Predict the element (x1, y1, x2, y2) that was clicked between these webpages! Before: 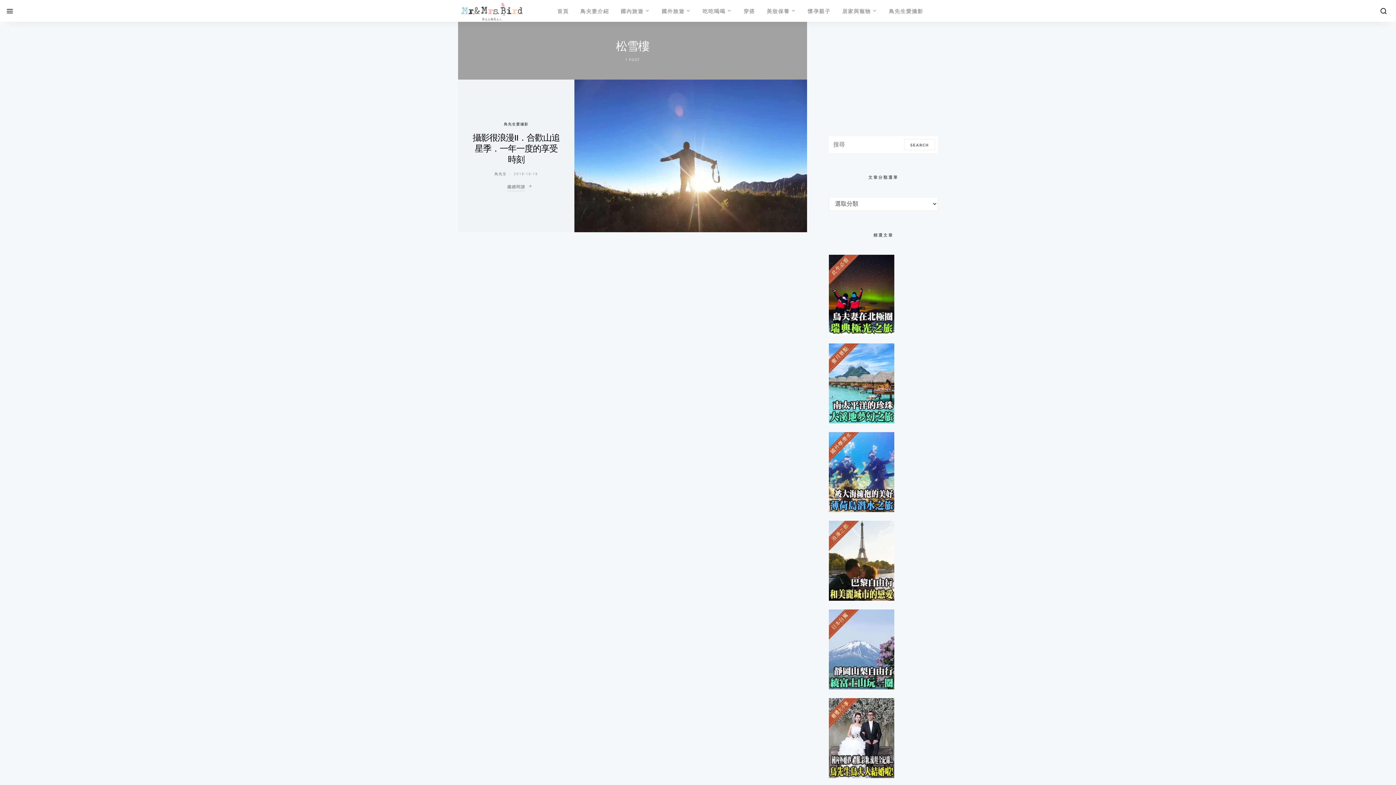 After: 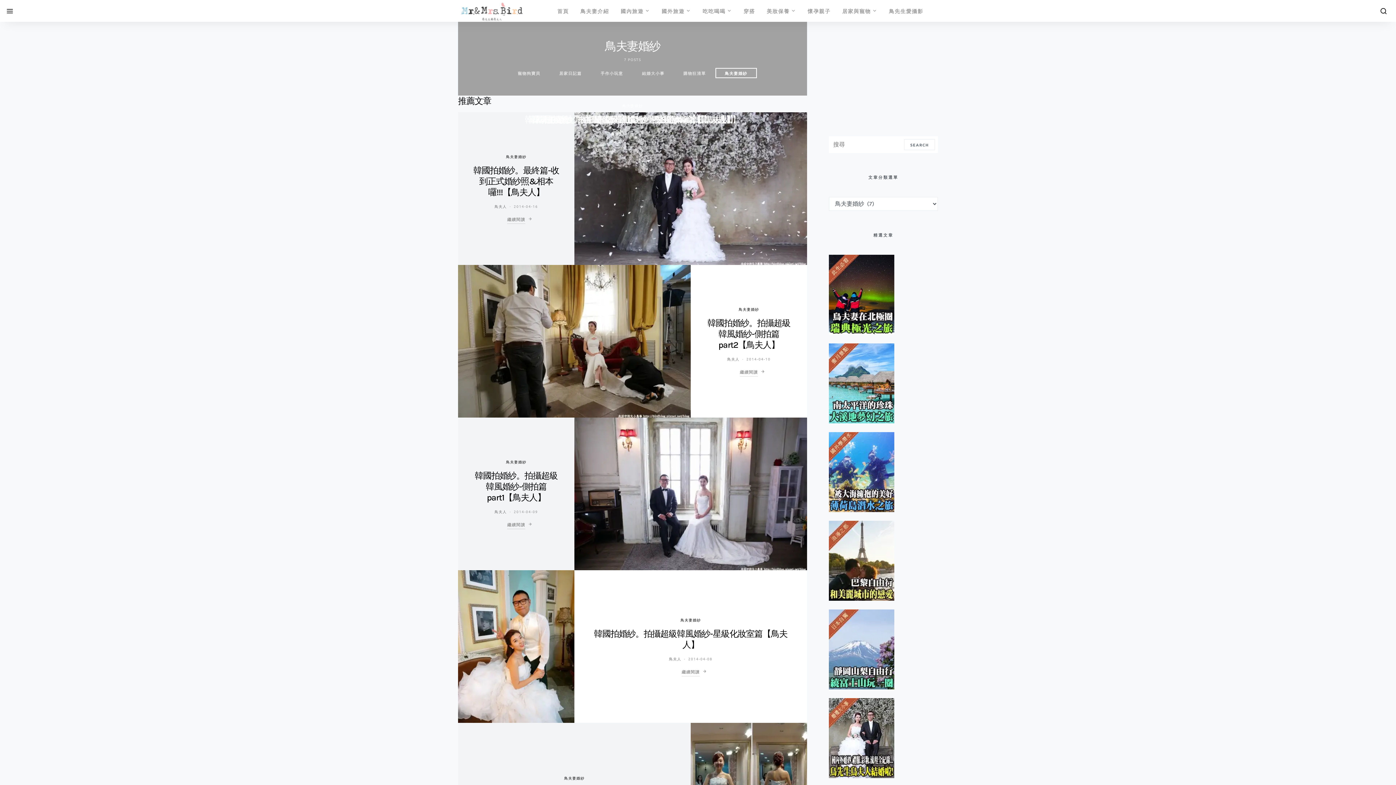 Action: bbox: (829, 734, 894, 741)